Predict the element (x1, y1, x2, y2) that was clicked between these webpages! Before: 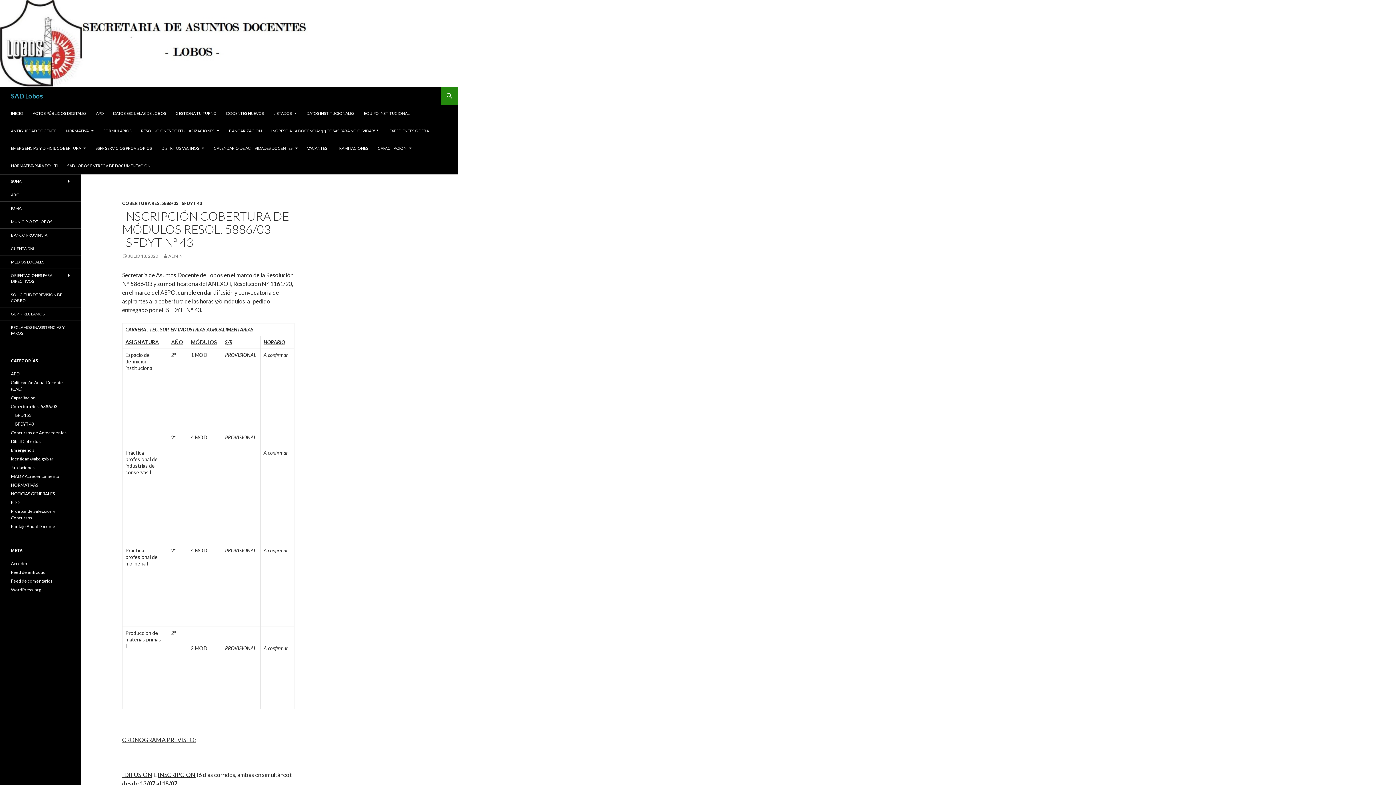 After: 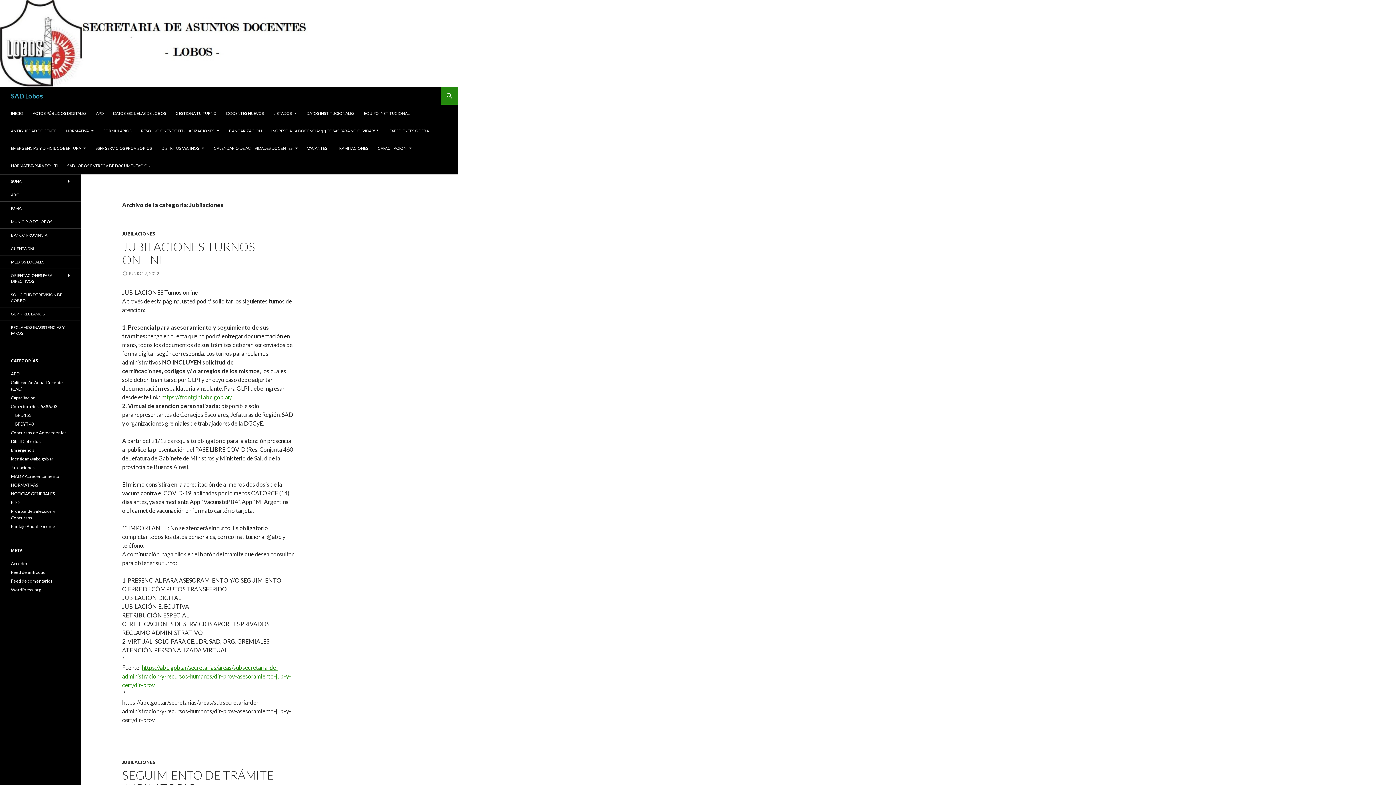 Action: label: Jubilaciones bbox: (10, 465, 34, 470)